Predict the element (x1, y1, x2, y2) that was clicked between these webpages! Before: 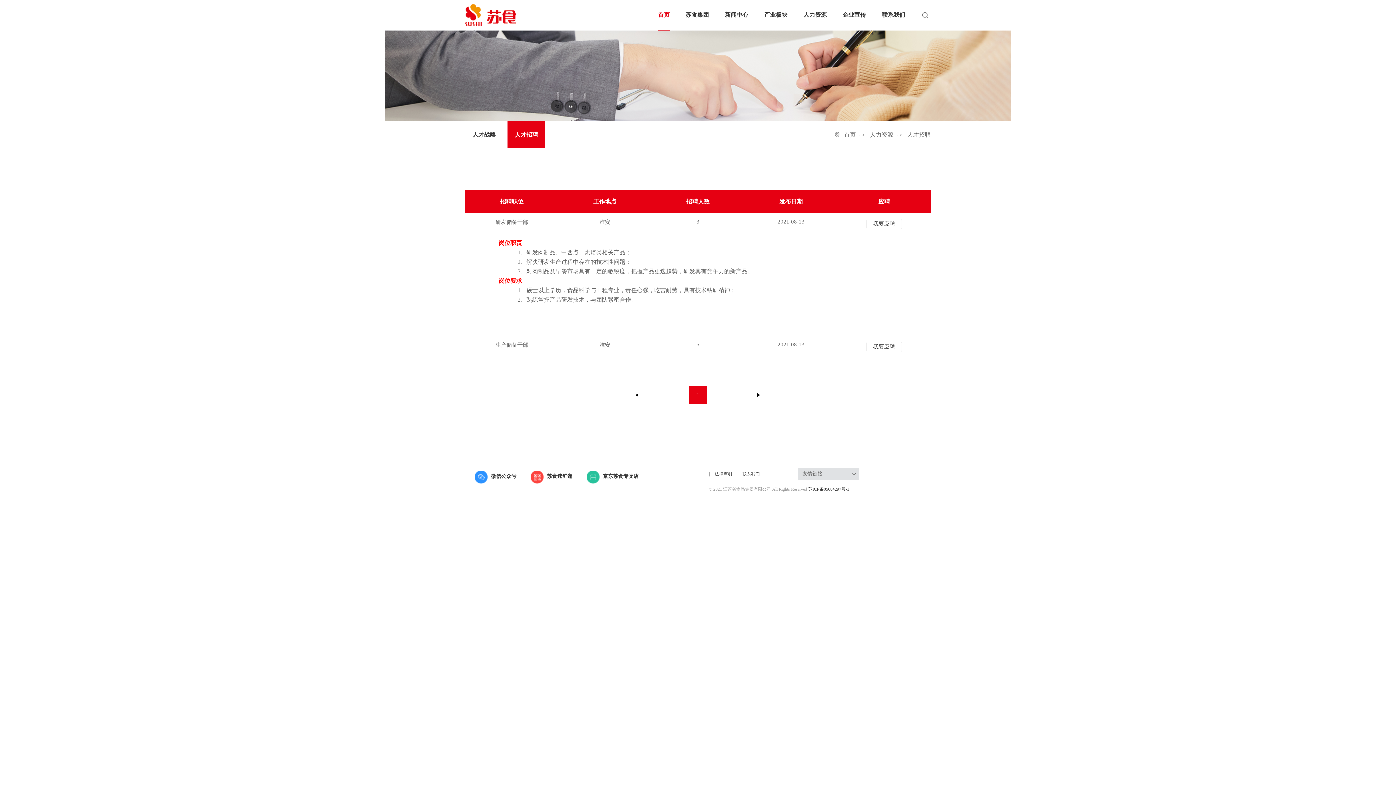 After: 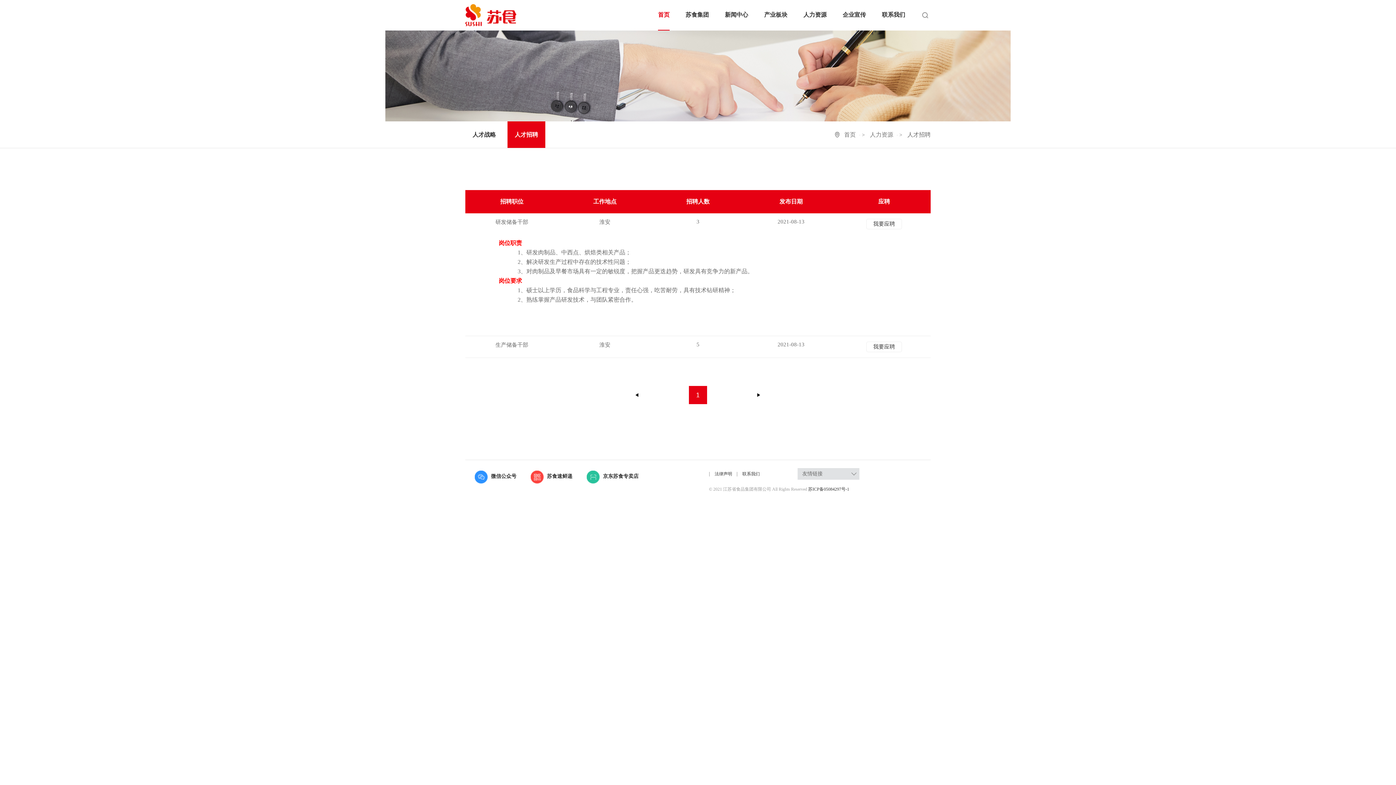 Action: bbox: (465, 0, 528, 30)